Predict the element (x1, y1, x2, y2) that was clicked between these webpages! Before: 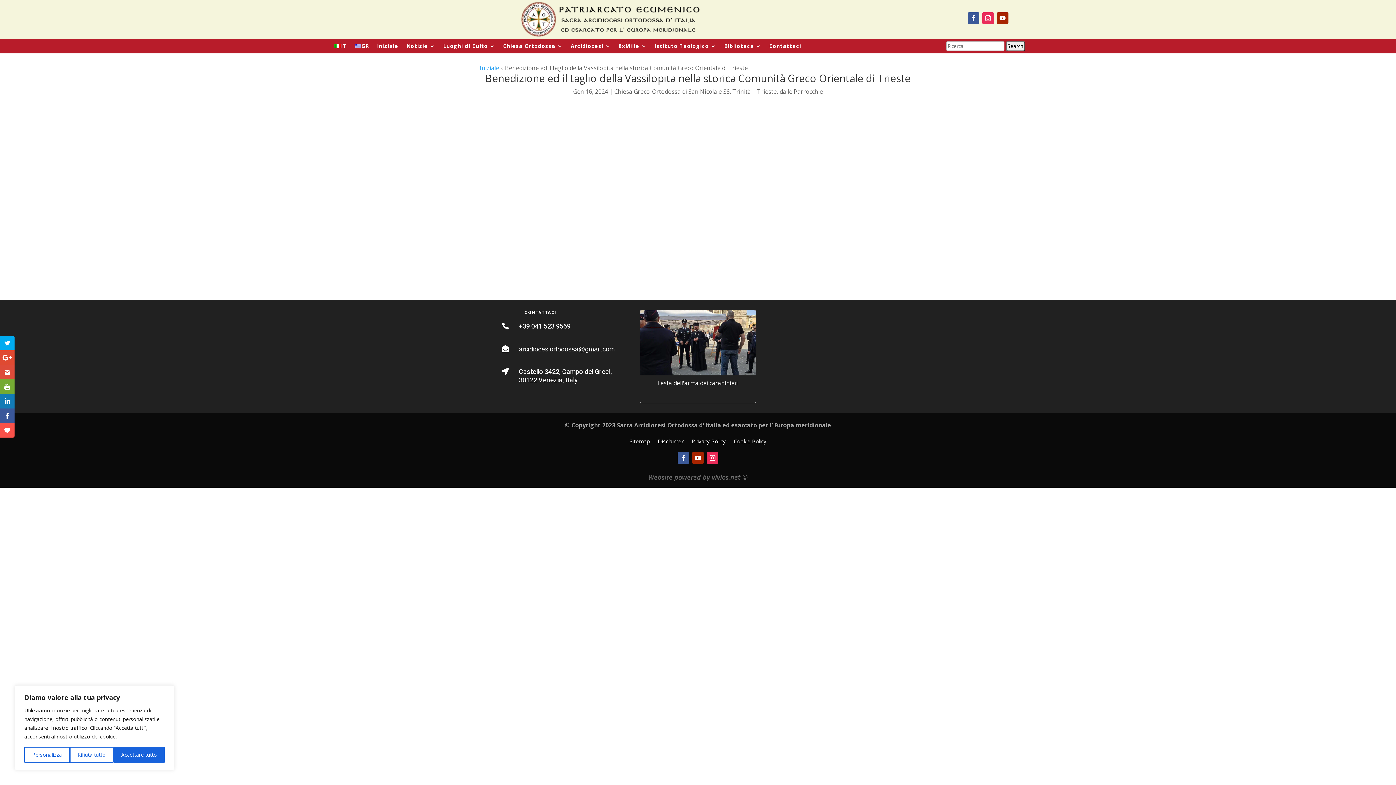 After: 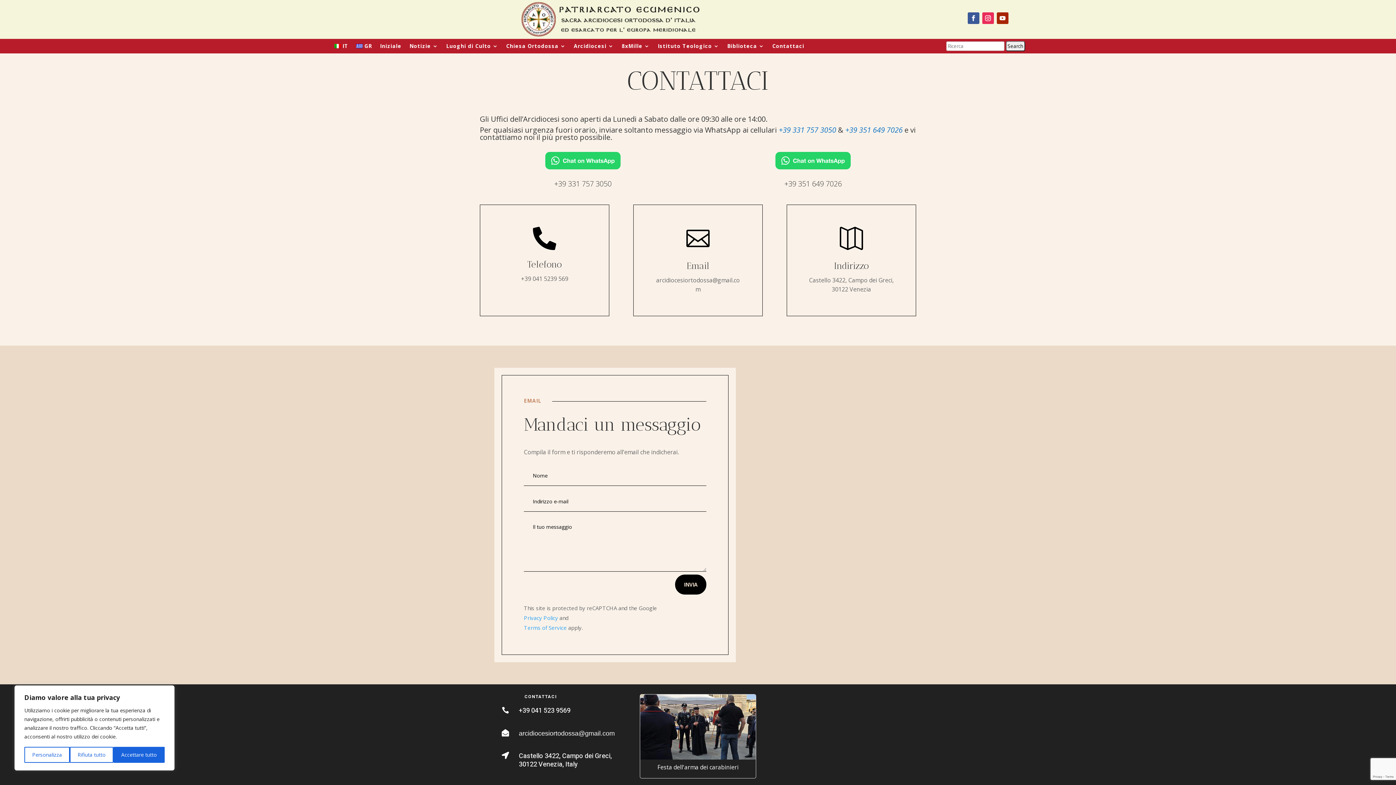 Action: bbox: (769, 43, 801, 51) label: Contattaci